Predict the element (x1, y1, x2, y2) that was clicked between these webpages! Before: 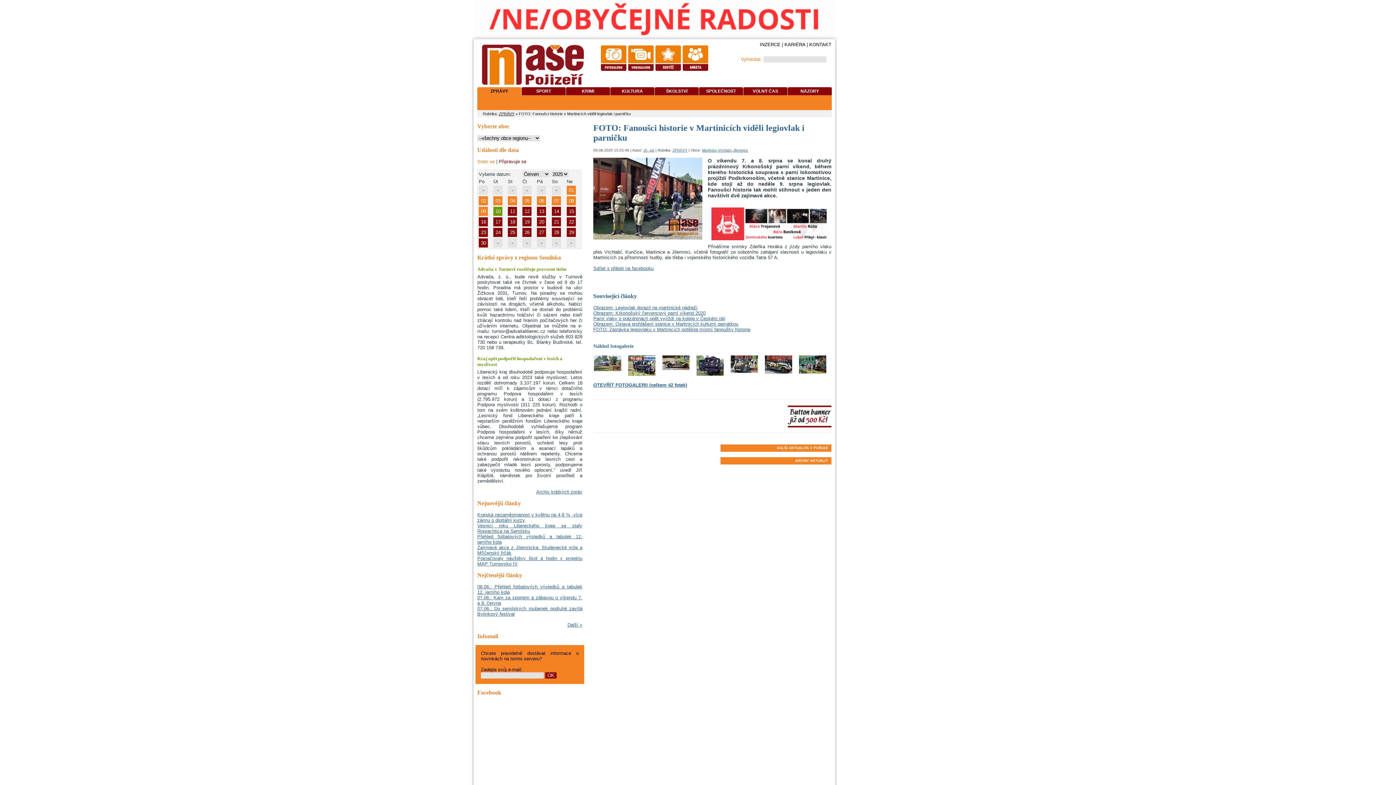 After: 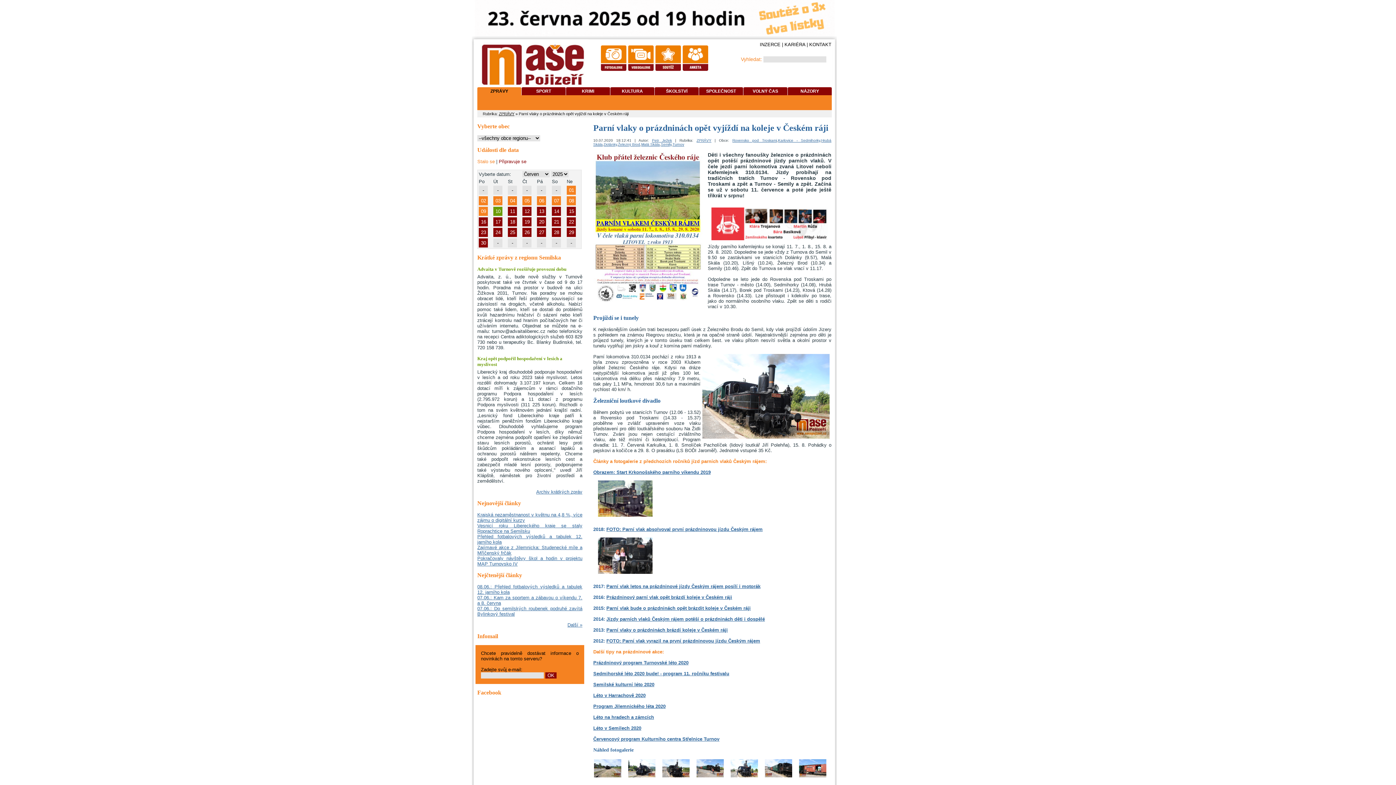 Action: label: Parní vlaky o prázdninách opět vyjíždí na koleje v Českém ráji bbox: (593, 316, 725, 321)